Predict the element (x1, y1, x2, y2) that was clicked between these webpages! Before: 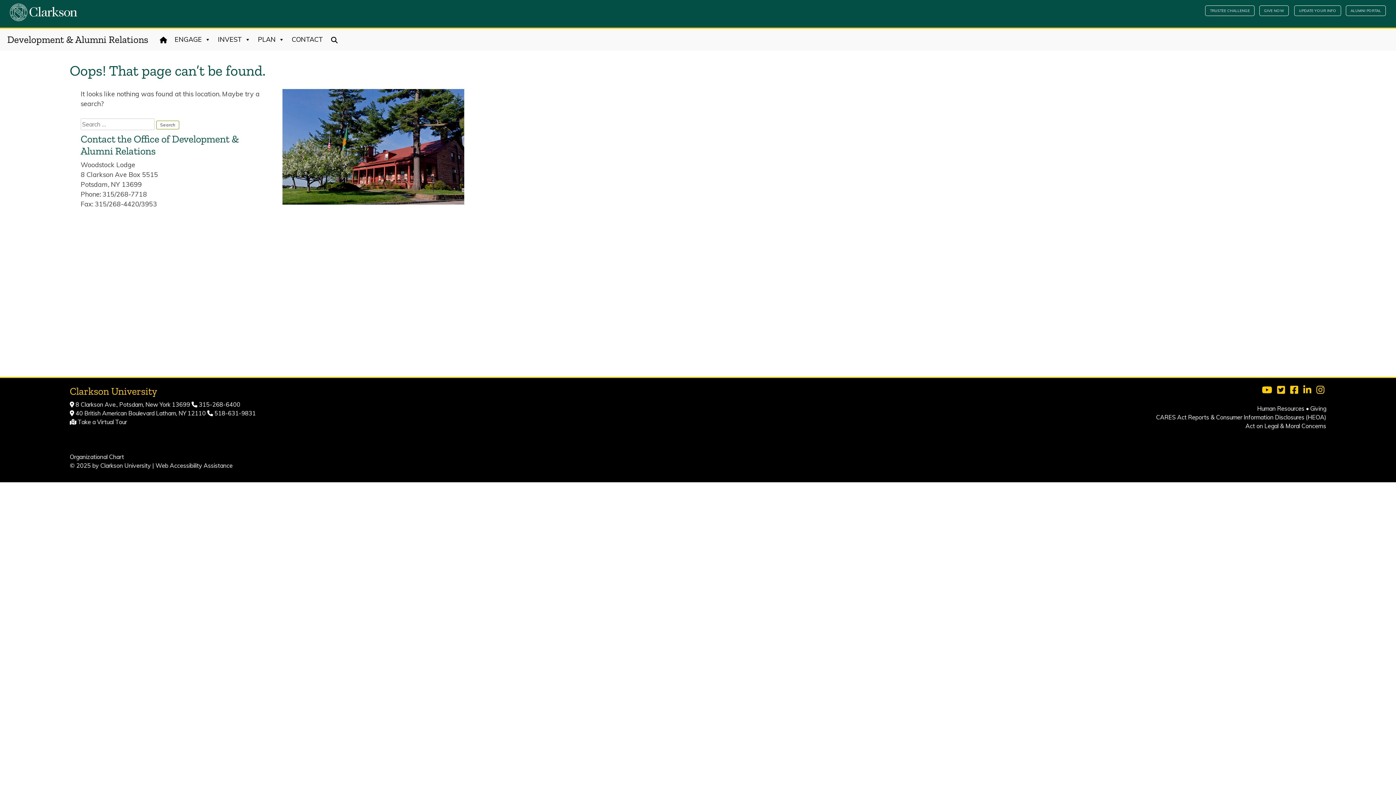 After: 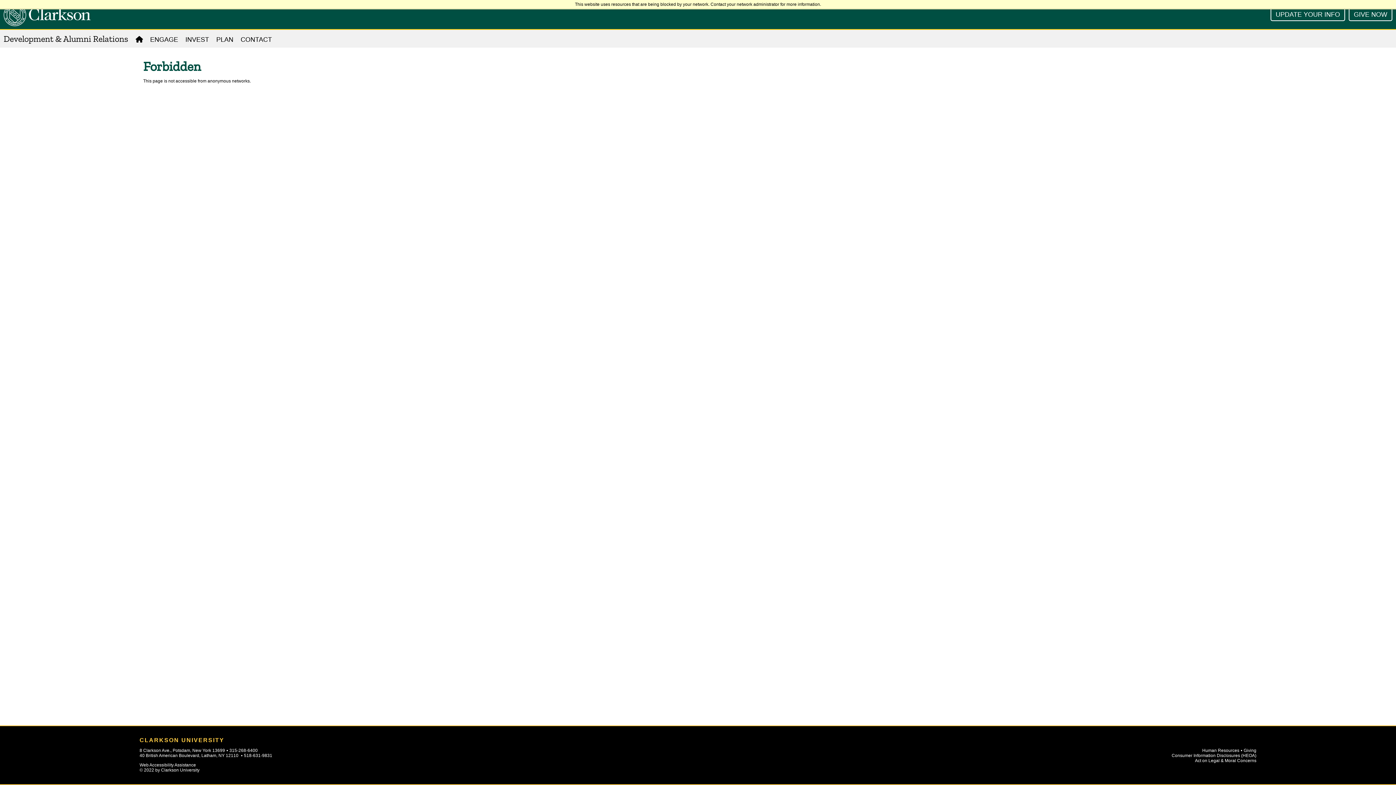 Action: bbox: (1259, 5, 1289, 16) label: GIVE NOW